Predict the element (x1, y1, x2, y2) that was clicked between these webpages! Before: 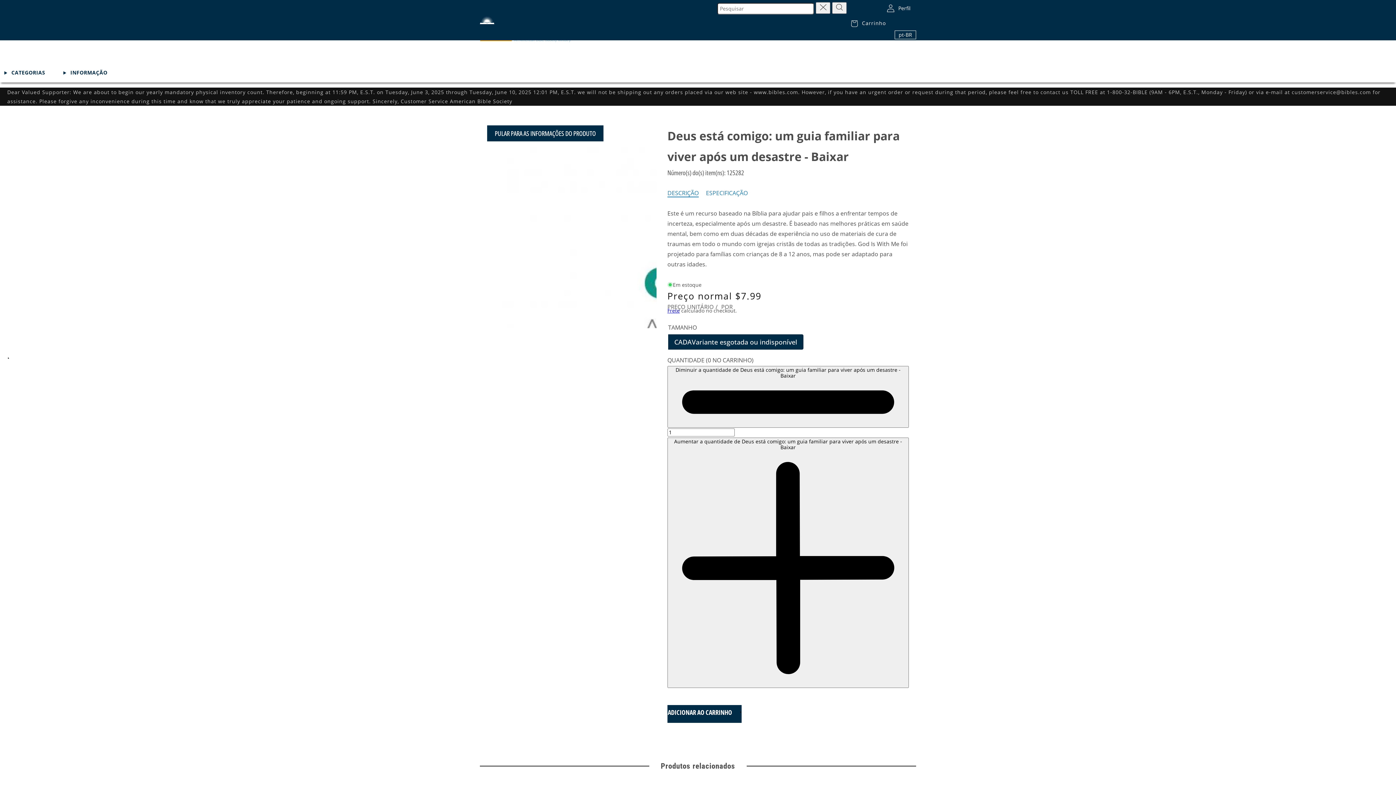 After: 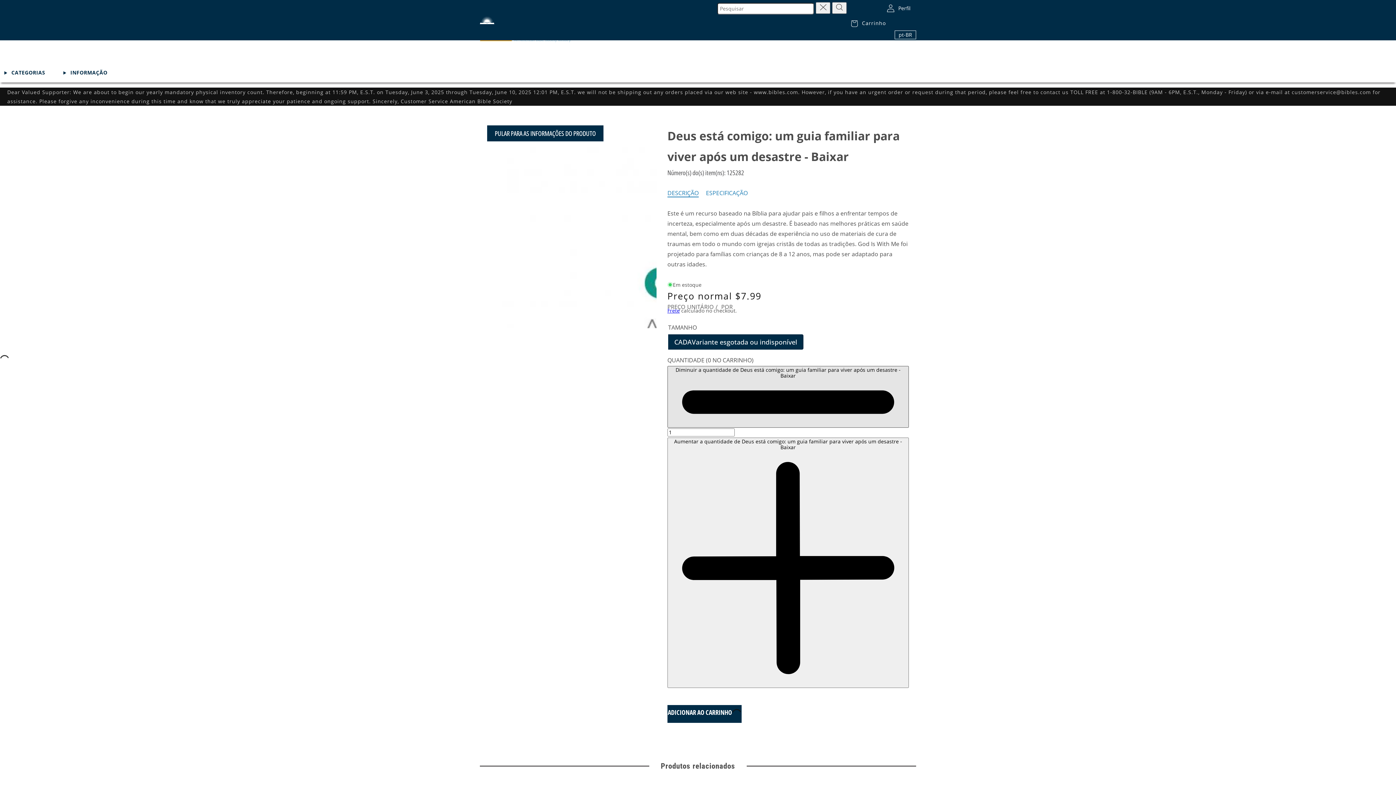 Action: bbox: (667, 366, 909, 428) label: Diminuir a quantidade de Deus está comigo: um guia familiar para viver após um desastre - Baixar 